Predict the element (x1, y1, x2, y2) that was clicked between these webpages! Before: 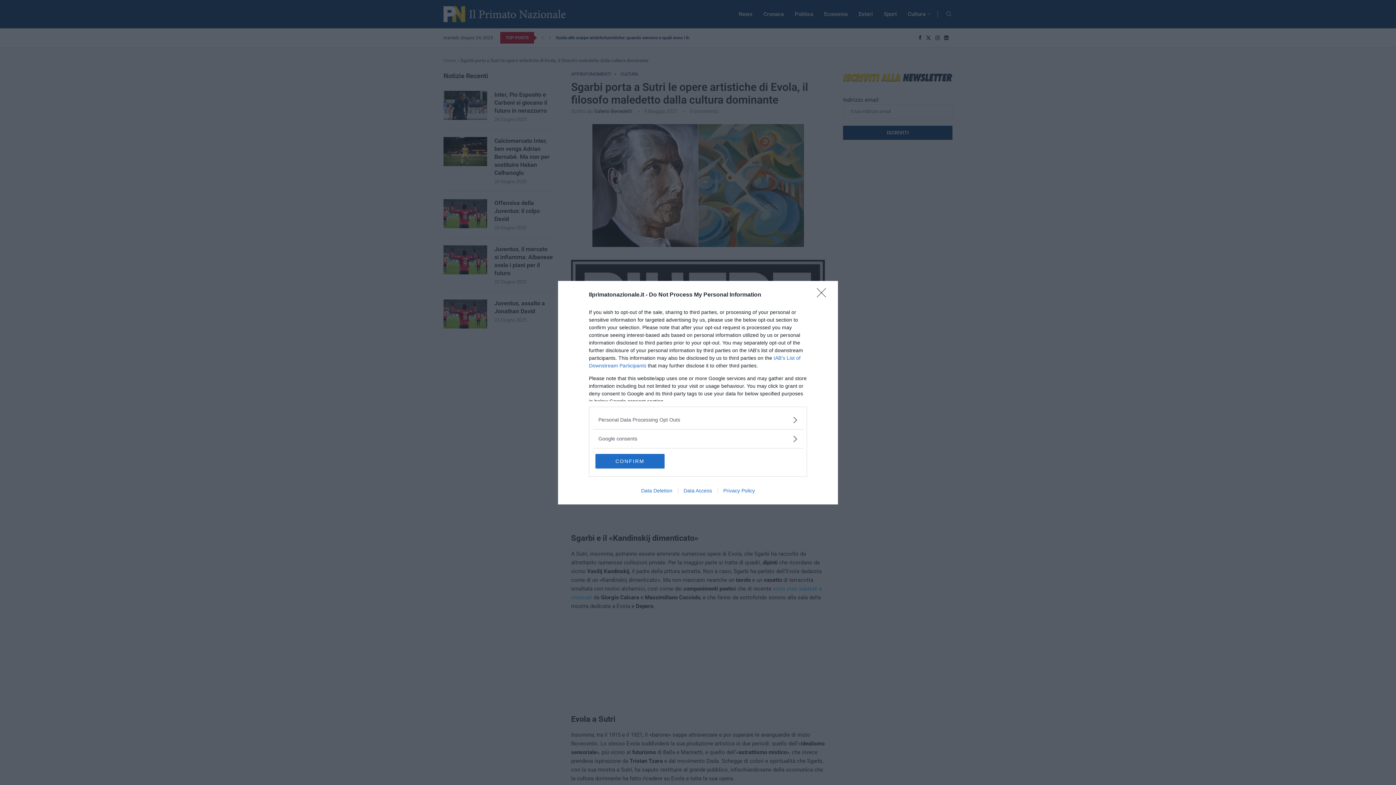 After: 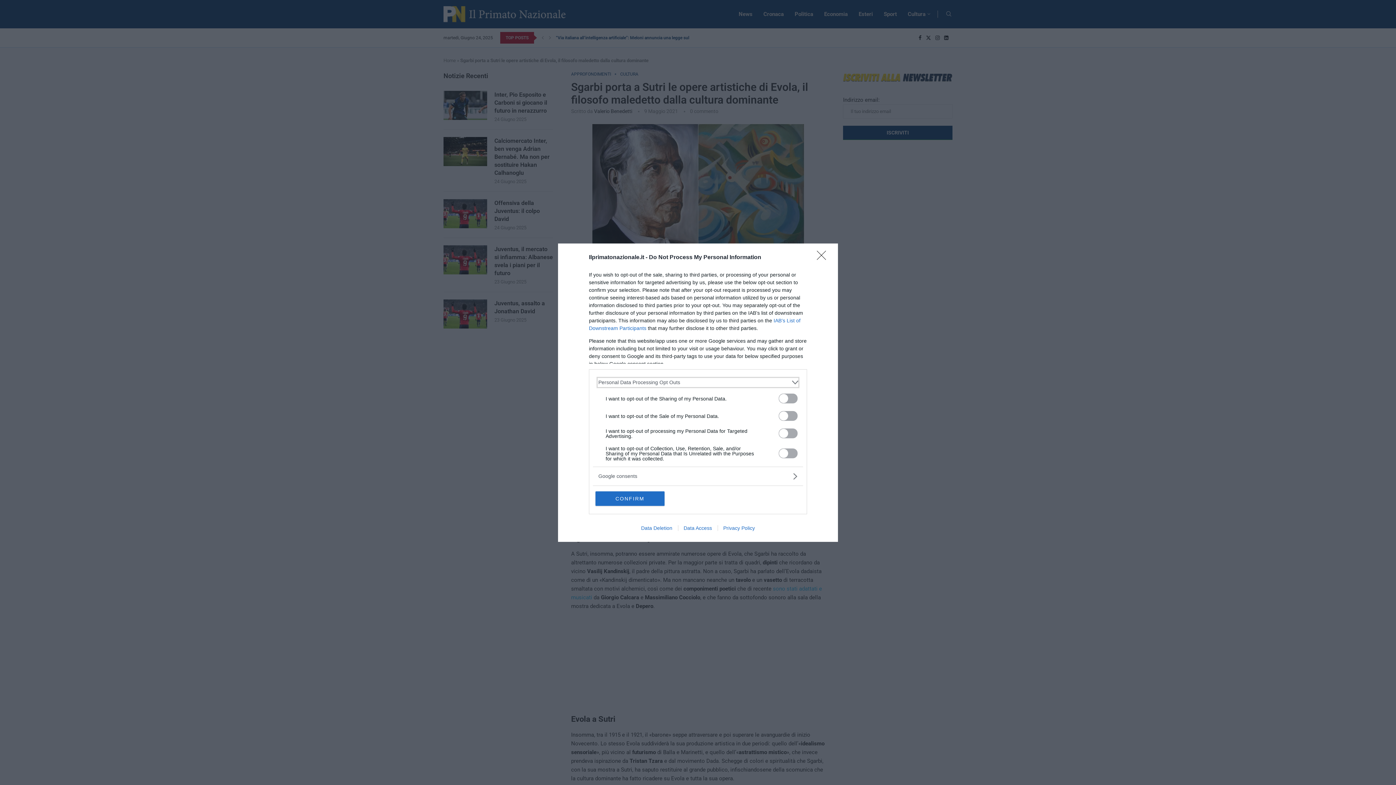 Action: bbox: (598, 416, 797, 423) label: Opt-Outs